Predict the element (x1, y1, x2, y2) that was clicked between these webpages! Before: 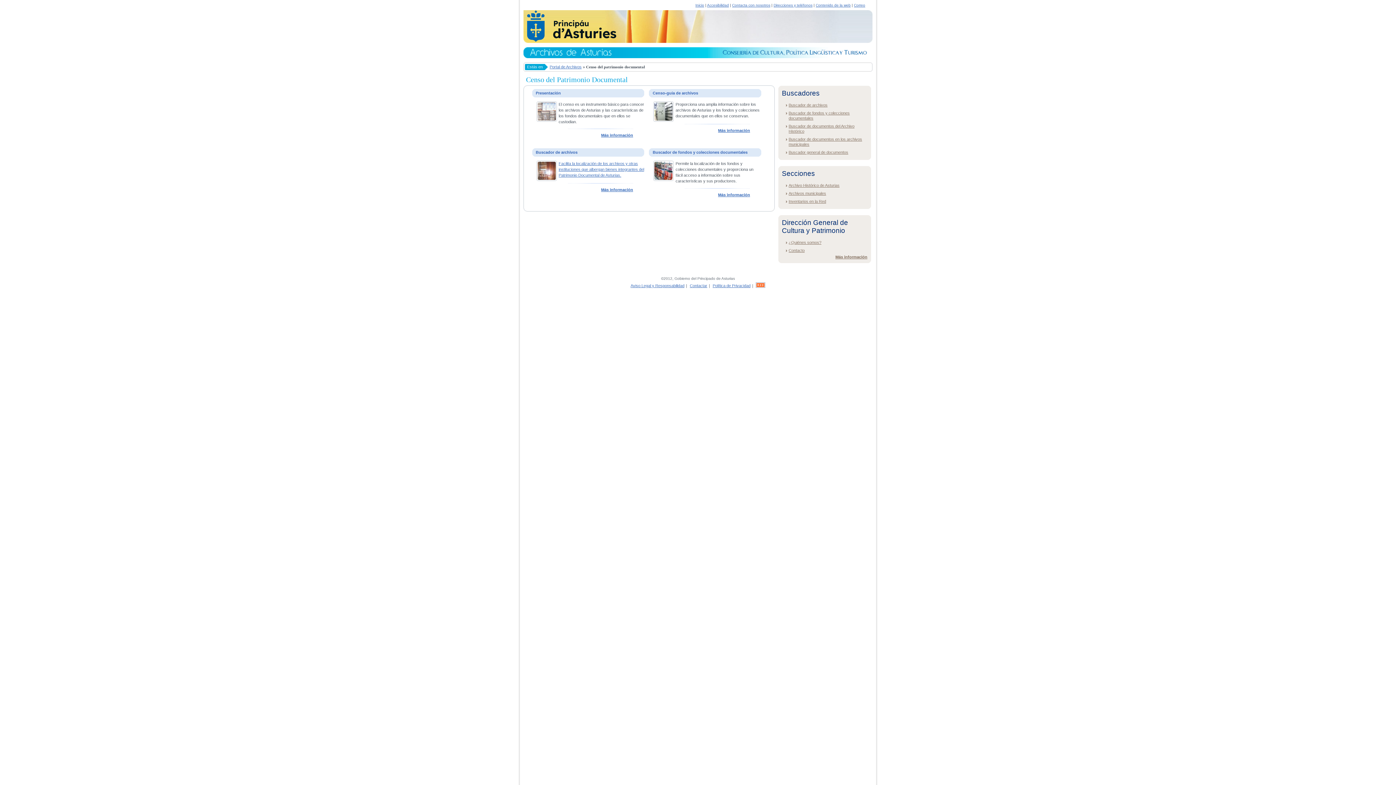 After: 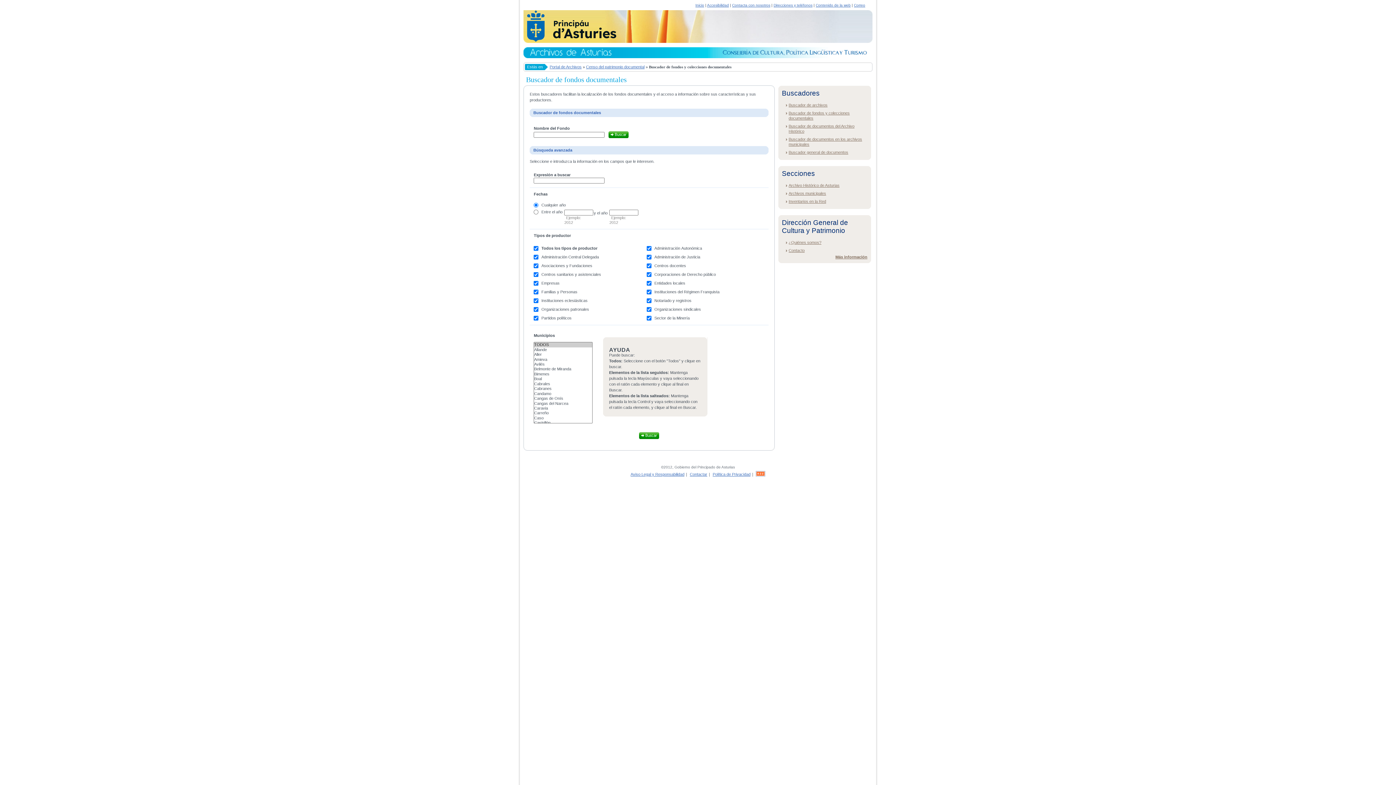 Action: label:   bbox: (653, 177, 673, 181)